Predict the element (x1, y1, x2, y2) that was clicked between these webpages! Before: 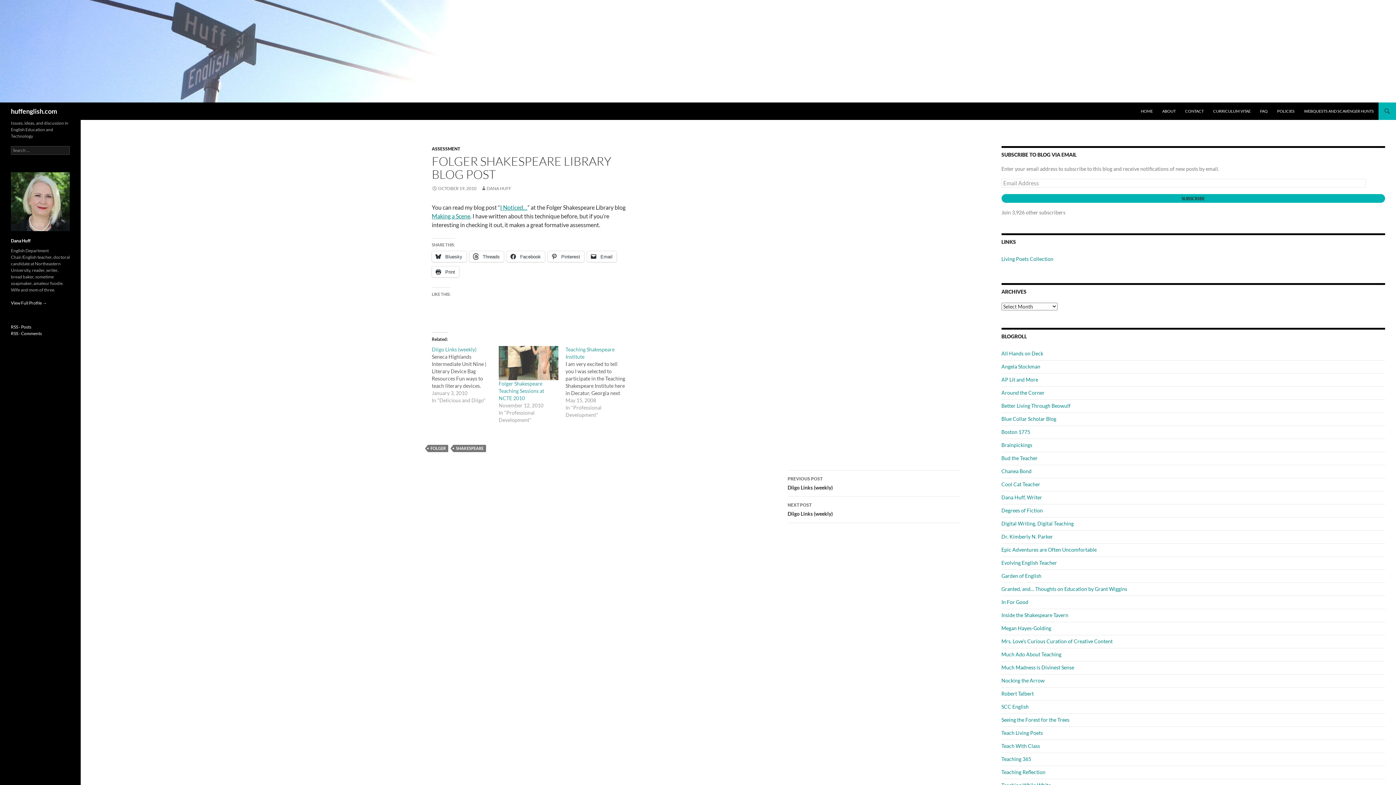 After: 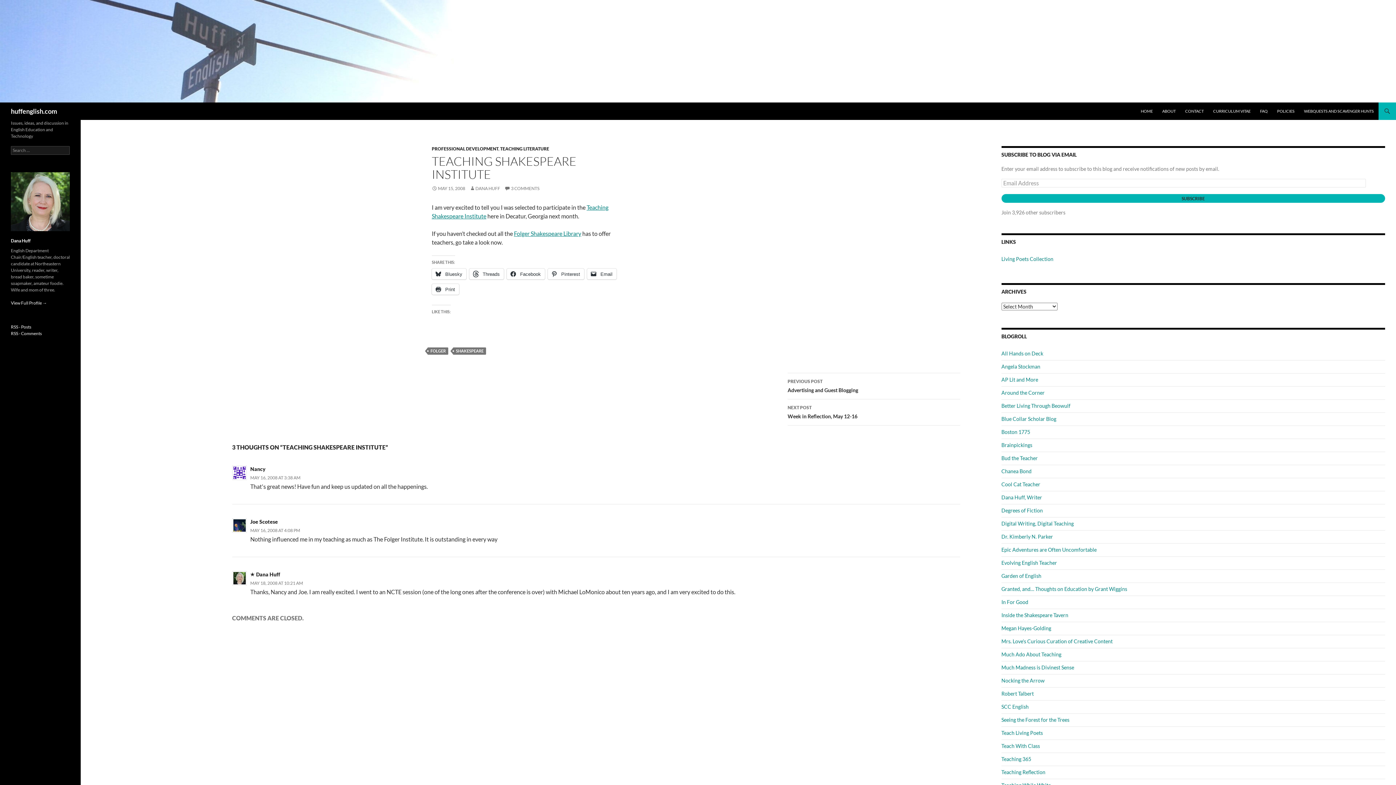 Action: bbox: (565, 346, 632, 418)